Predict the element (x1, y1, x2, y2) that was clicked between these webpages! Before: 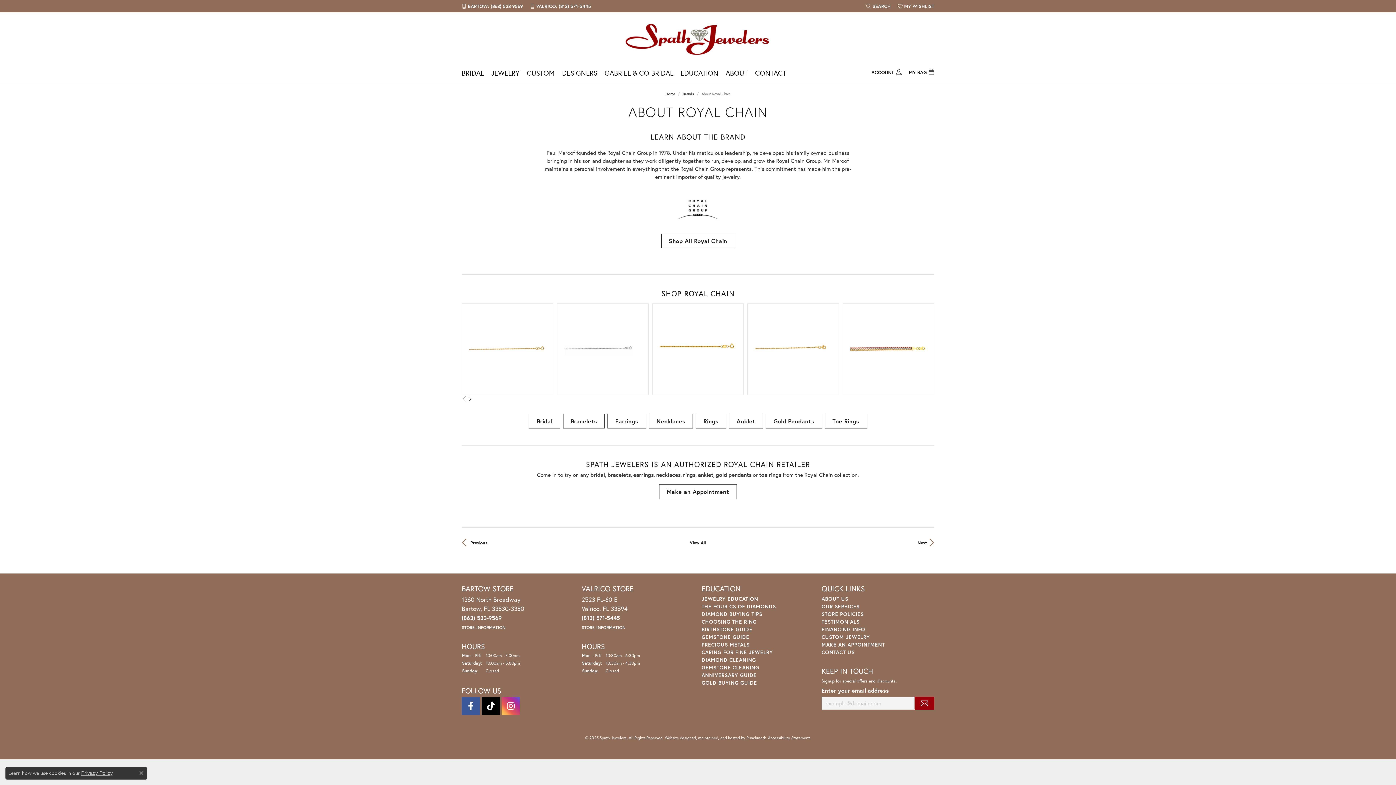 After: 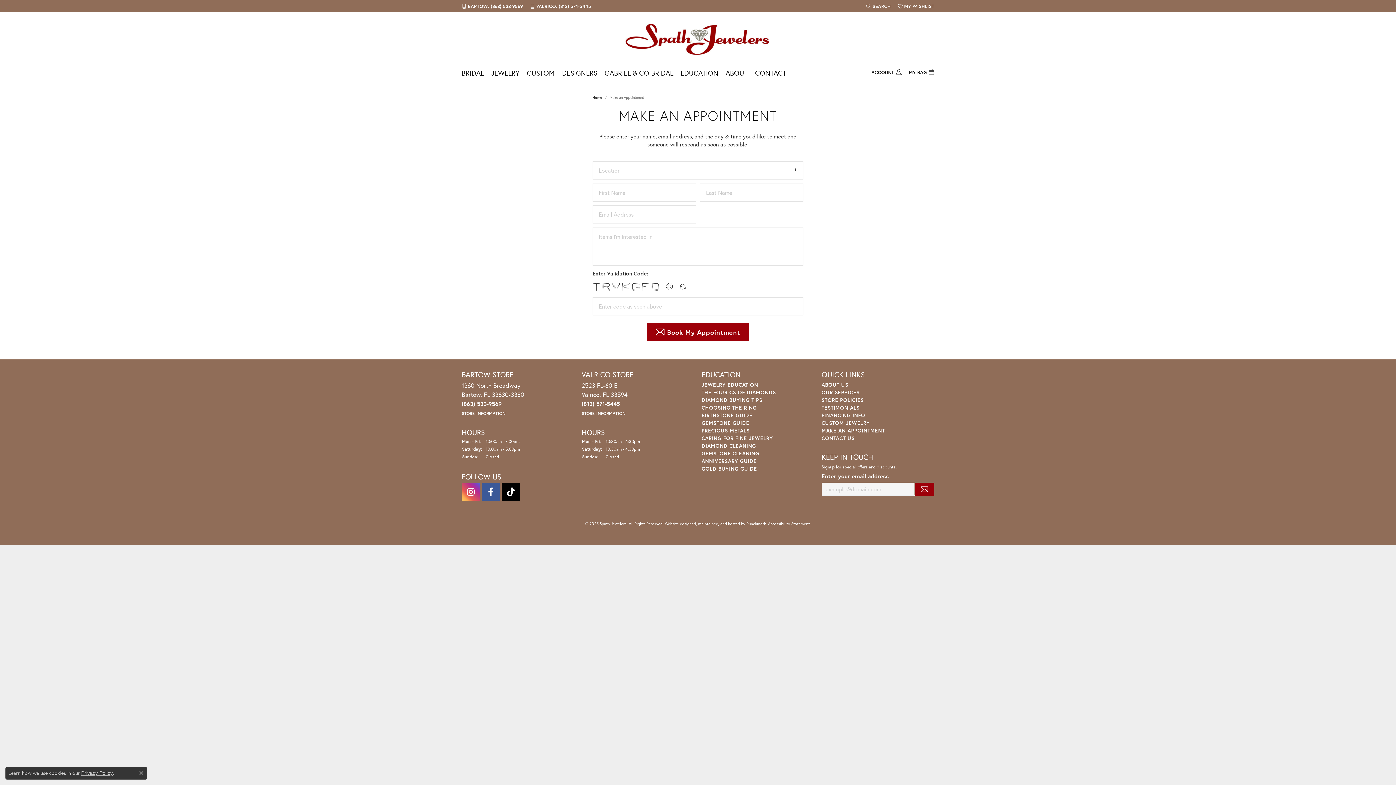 Action: label: MAKE AN APPOINTMENT bbox: (821, 641, 885, 648)